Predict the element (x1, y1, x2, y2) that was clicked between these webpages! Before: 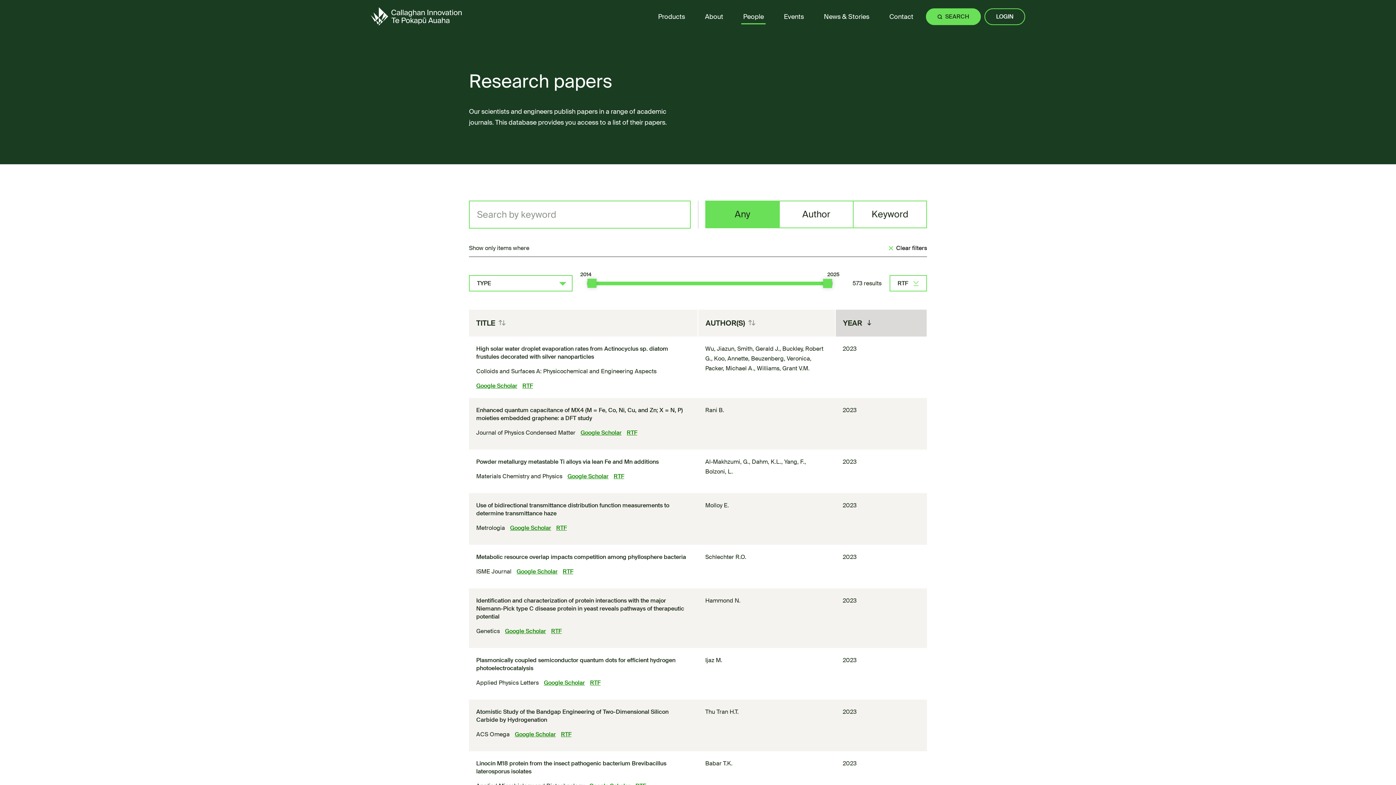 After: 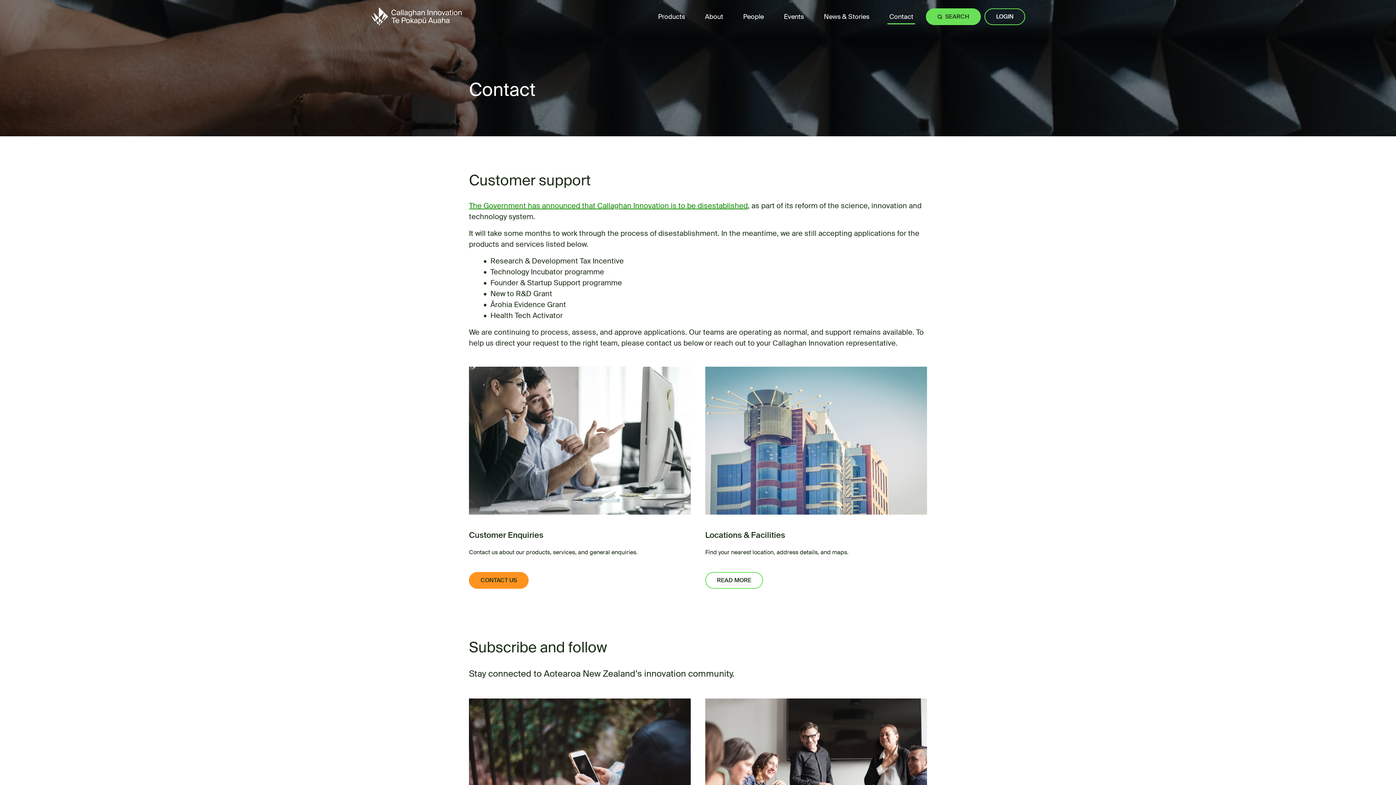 Action: bbox: (889, 11, 913, 22) label: Contact